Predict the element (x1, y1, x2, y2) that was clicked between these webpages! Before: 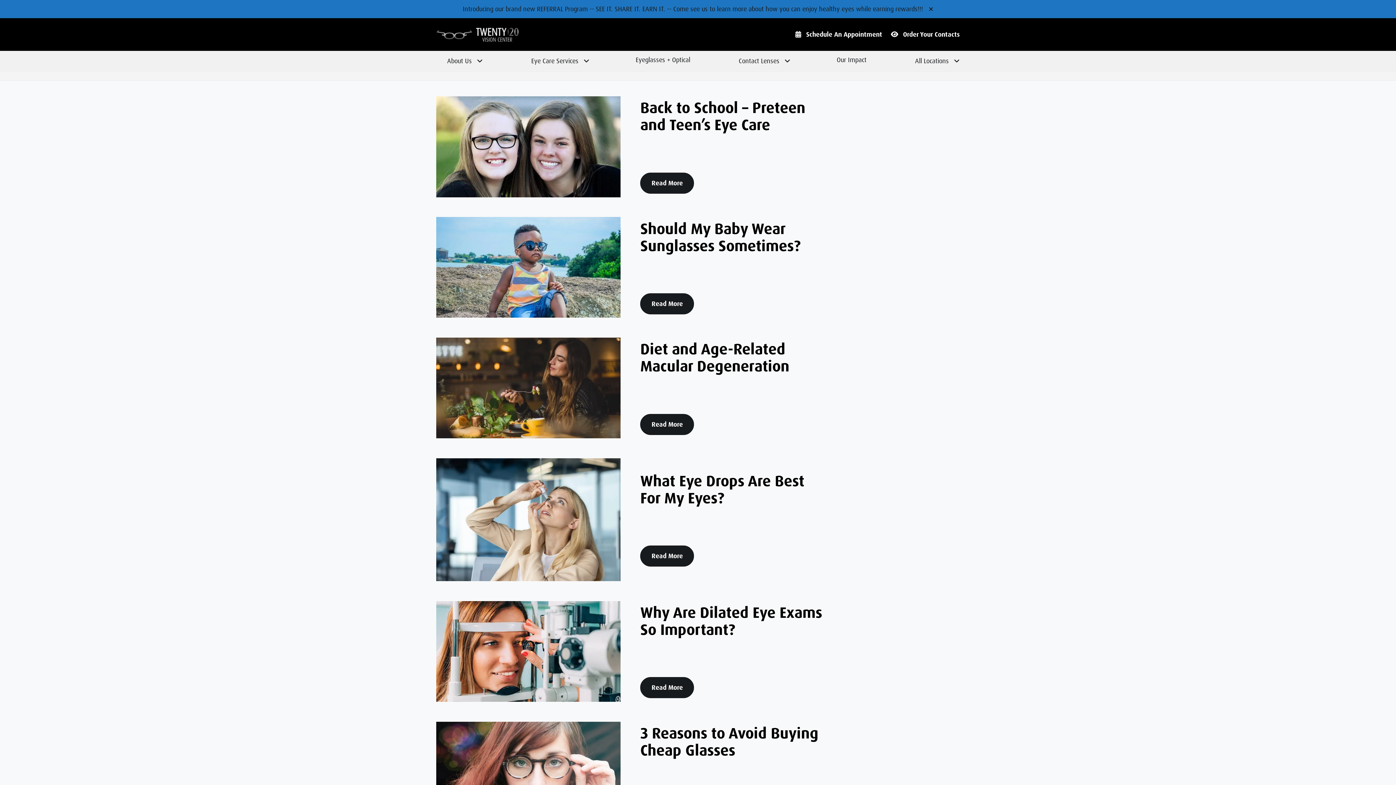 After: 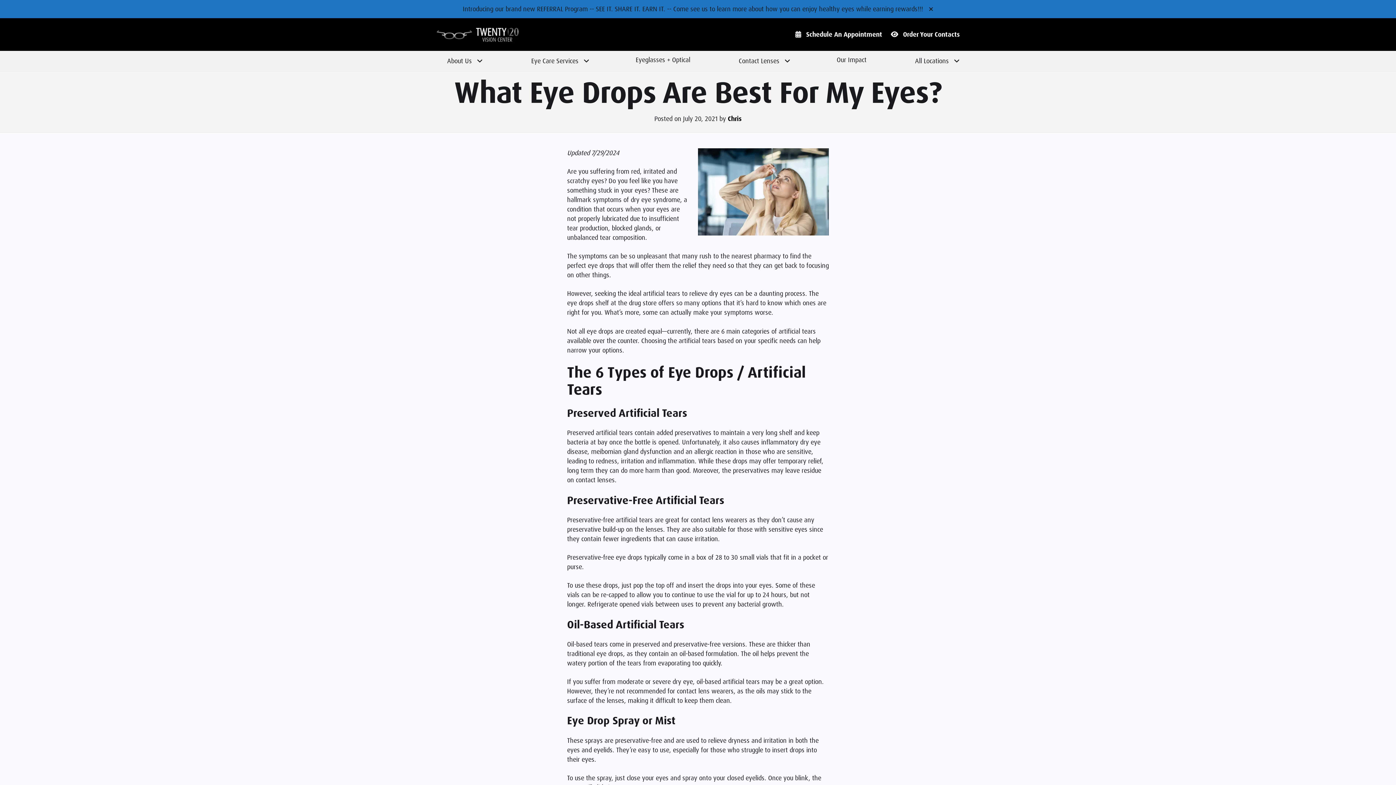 Action: bbox: (436, 458, 620, 581)